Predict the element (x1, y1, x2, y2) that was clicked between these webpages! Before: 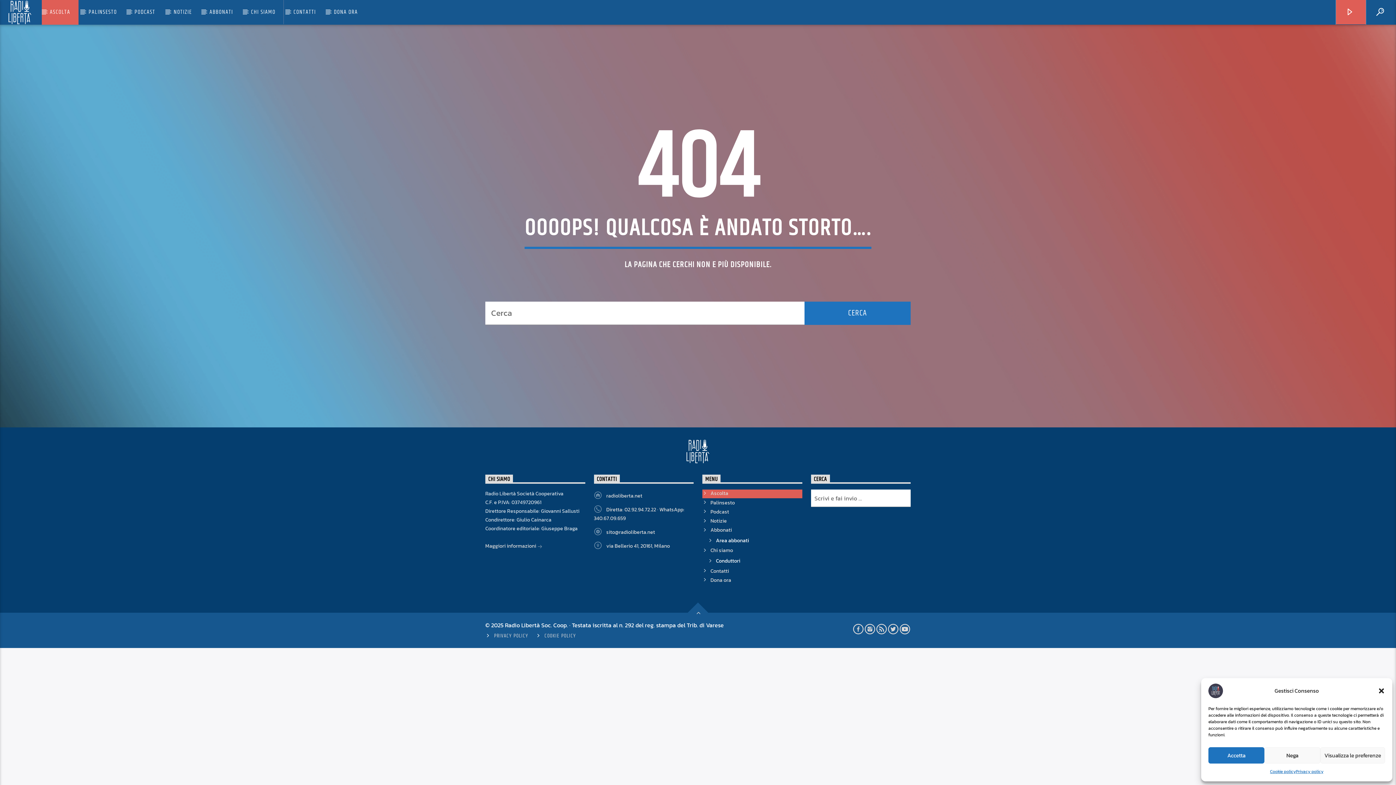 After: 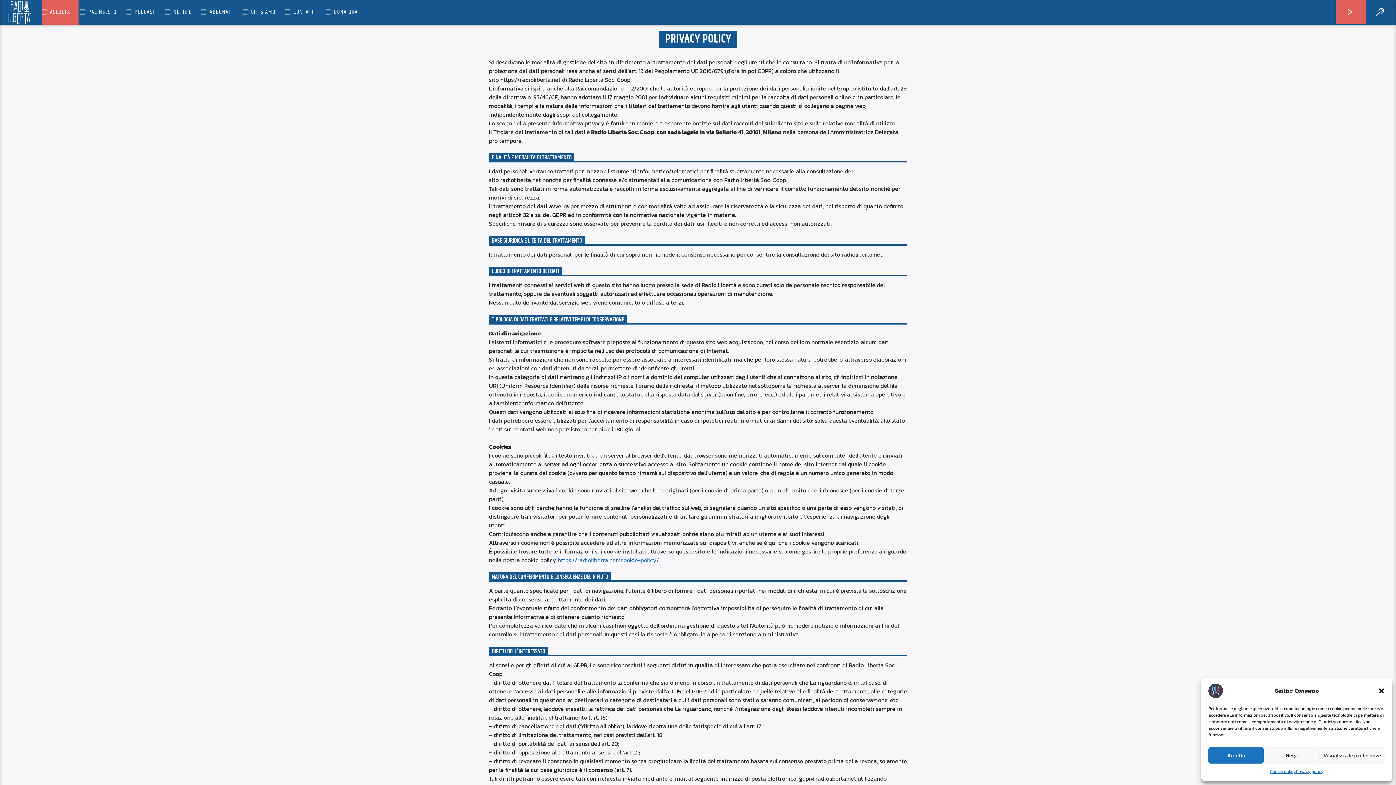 Action: bbox: (1296, 767, 1323, 776) label: Privacy policy